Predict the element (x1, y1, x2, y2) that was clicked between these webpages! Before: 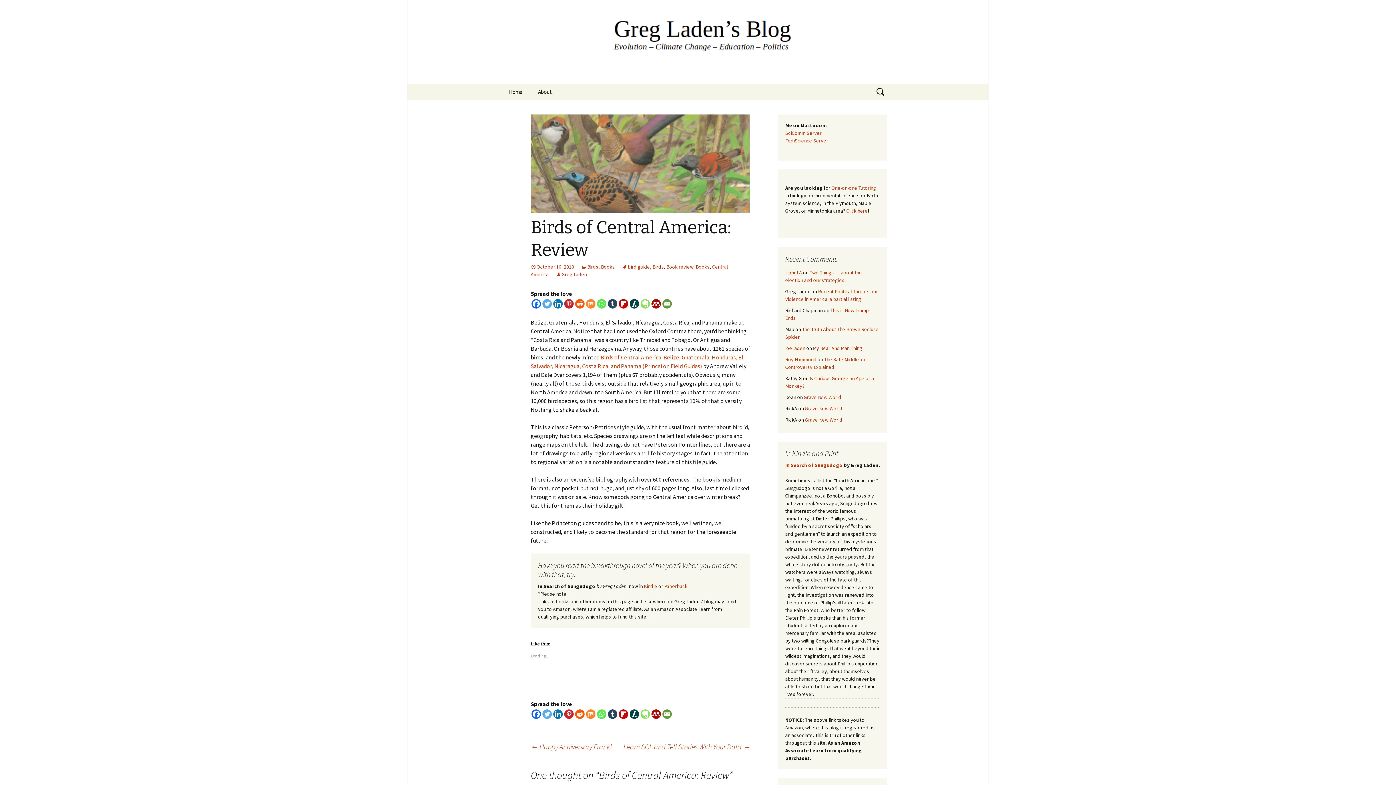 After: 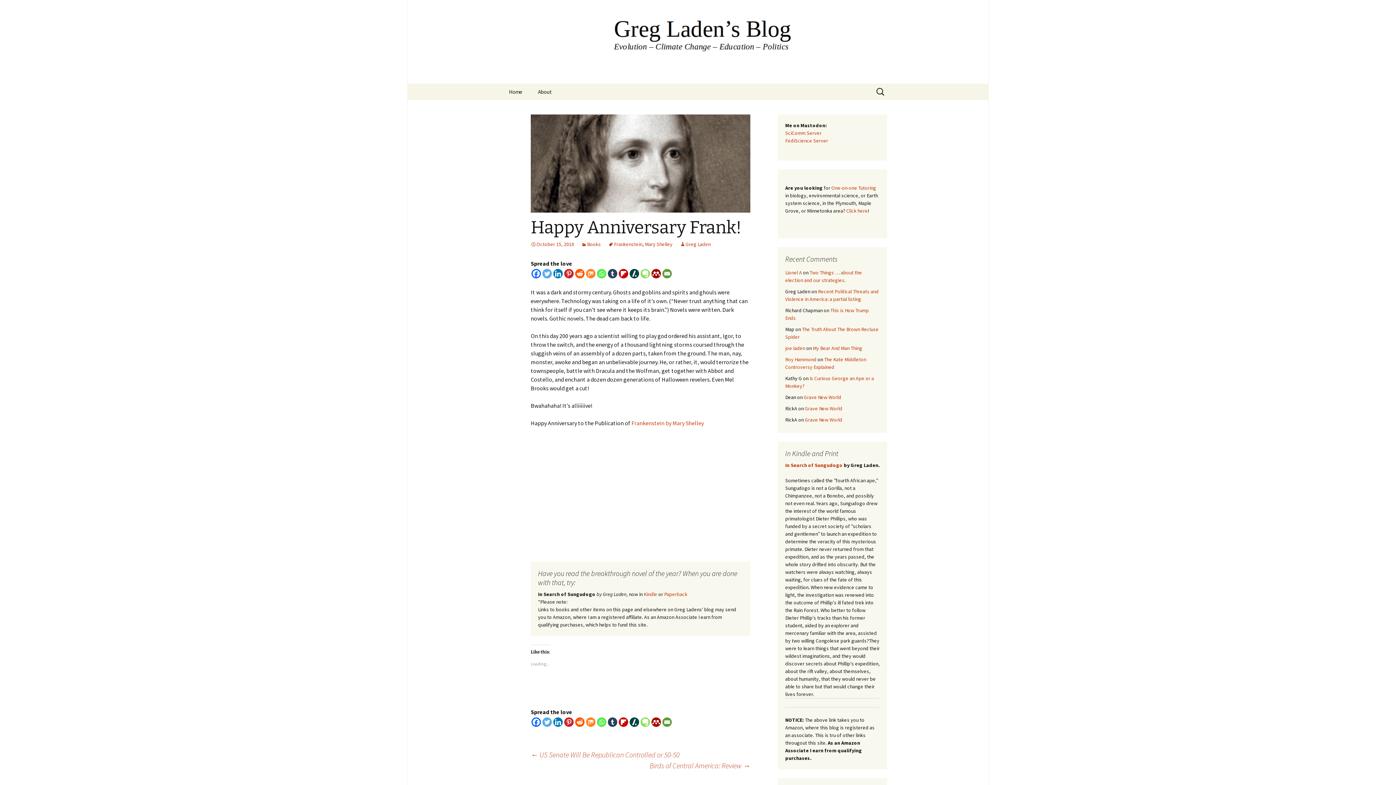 Action: label: ← Happy Anniversary Frank! bbox: (530, 742, 612, 751)